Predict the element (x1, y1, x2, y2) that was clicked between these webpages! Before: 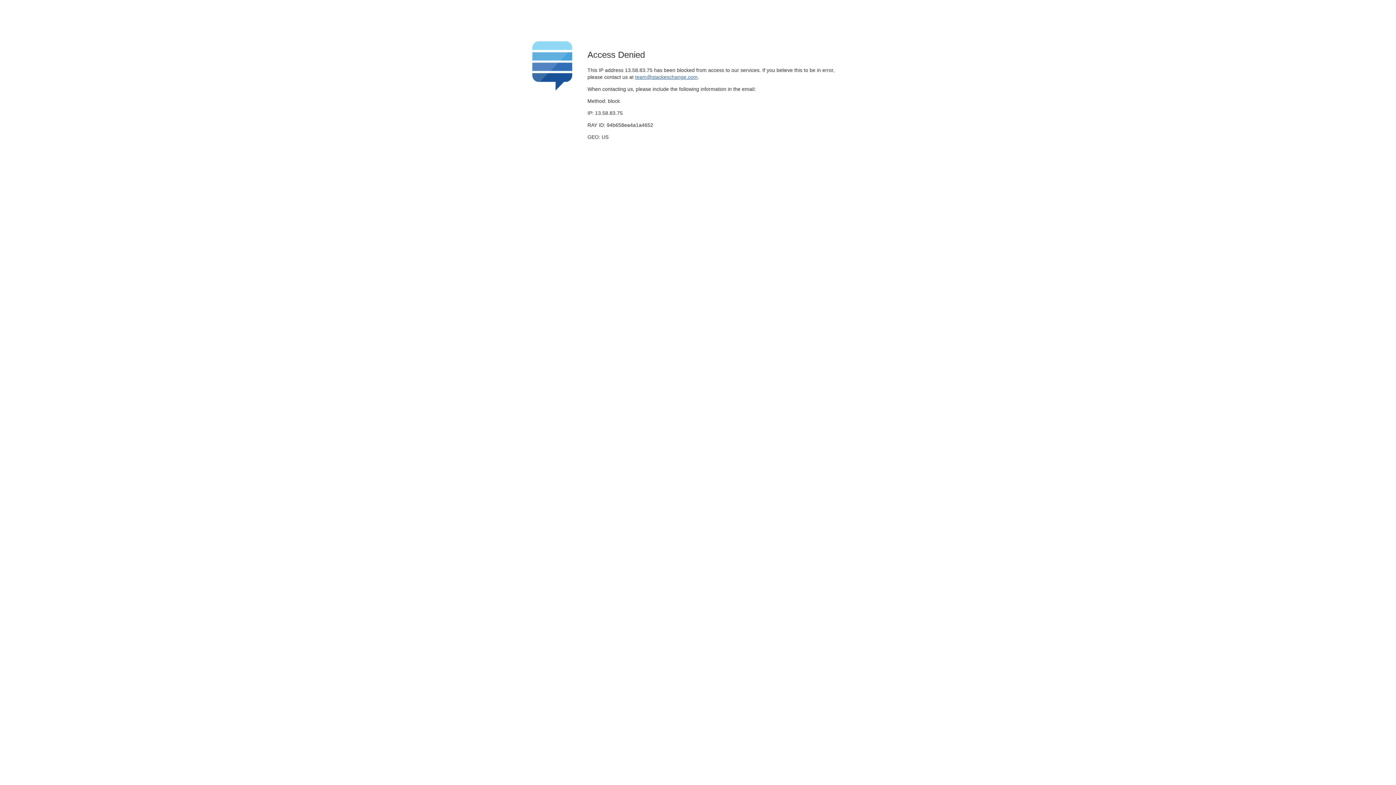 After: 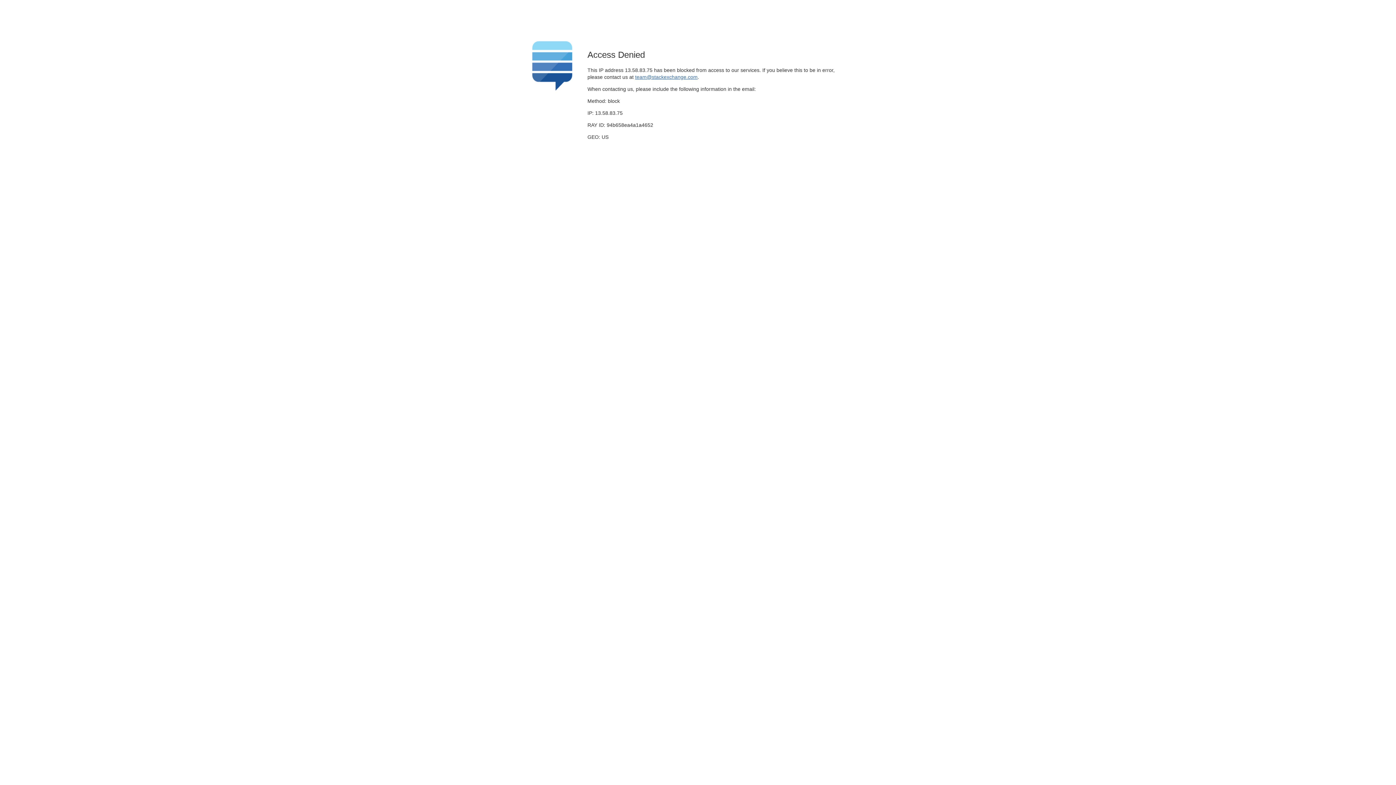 Action: bbox: (635, 74, 697, 79) label: team@stackexchange.com